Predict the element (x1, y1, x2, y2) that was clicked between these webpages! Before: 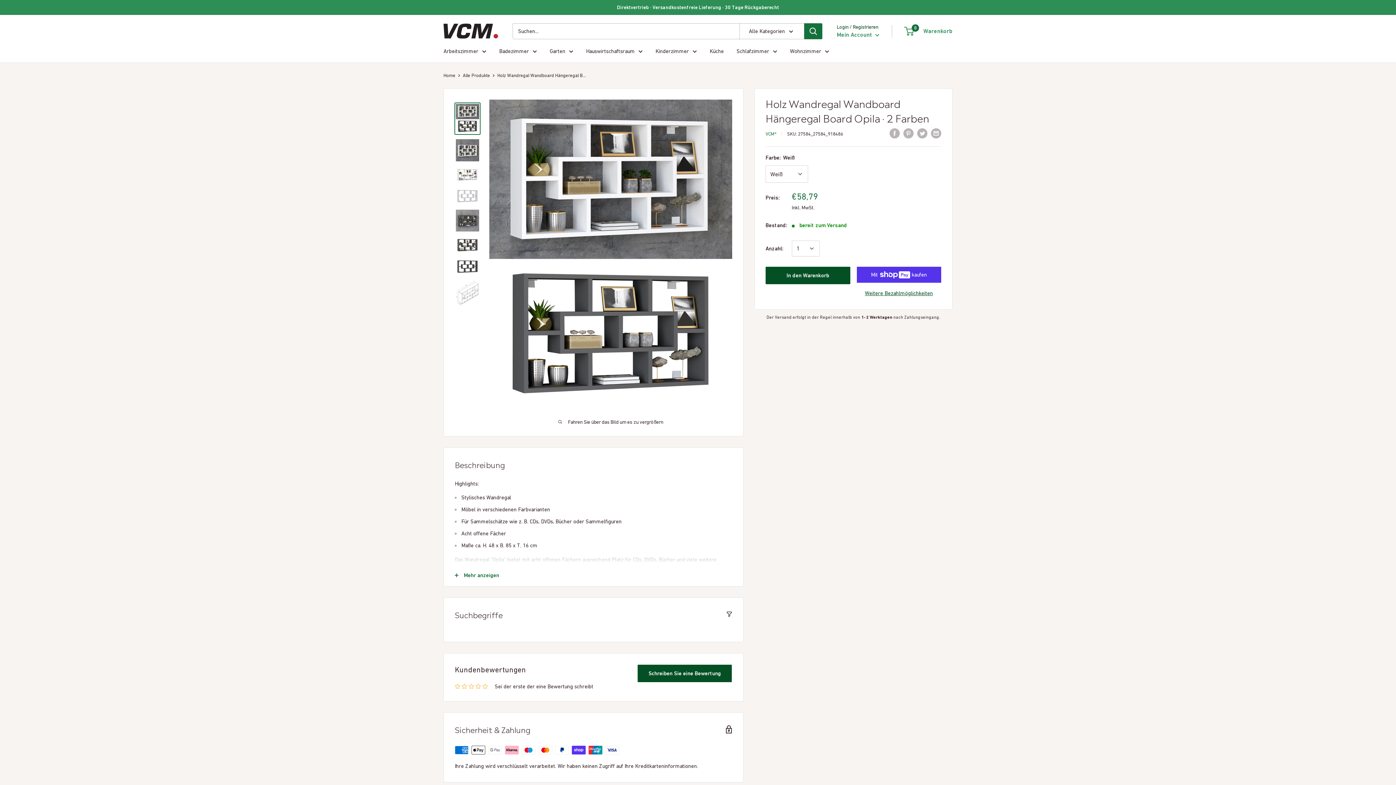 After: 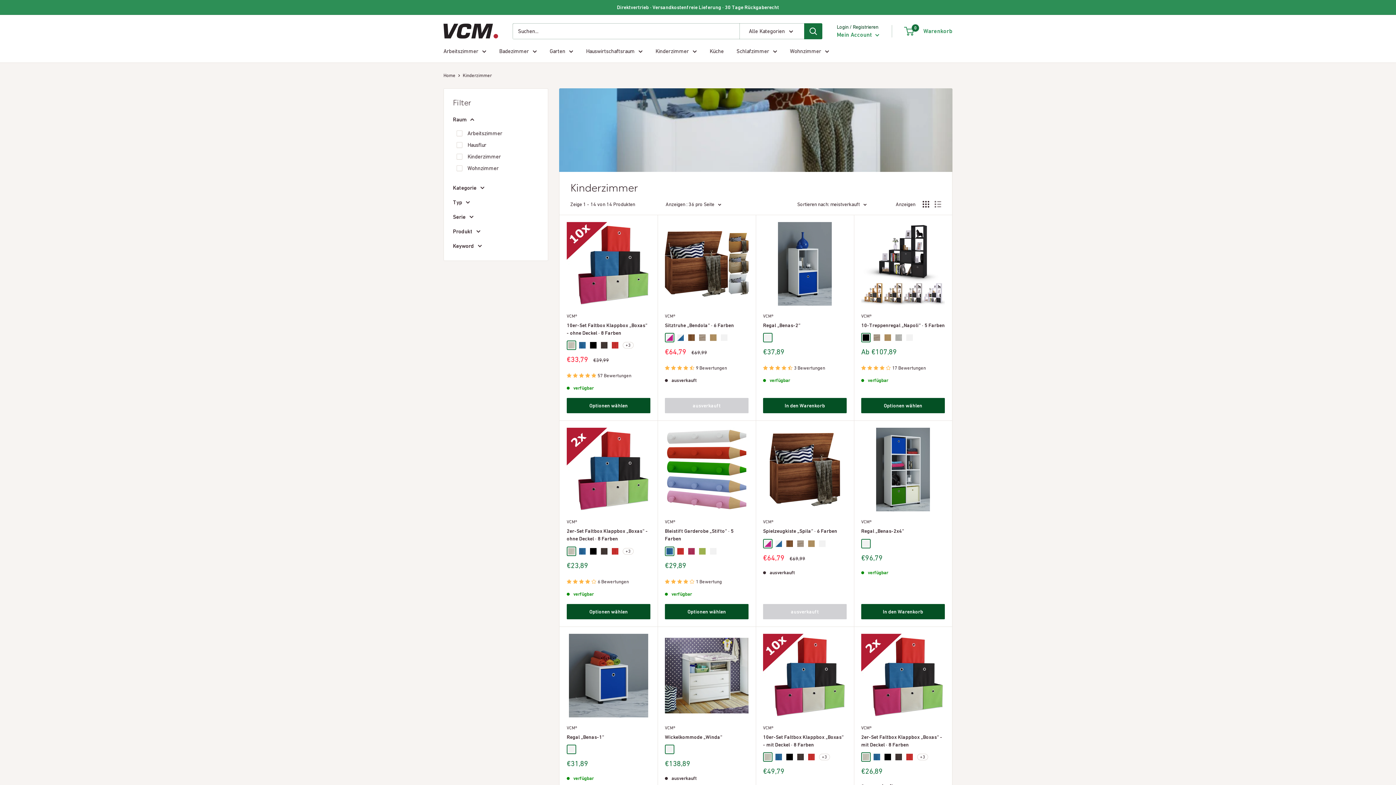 Action: bbox: (655, 46, 697, 56) label: Kinderzimmer